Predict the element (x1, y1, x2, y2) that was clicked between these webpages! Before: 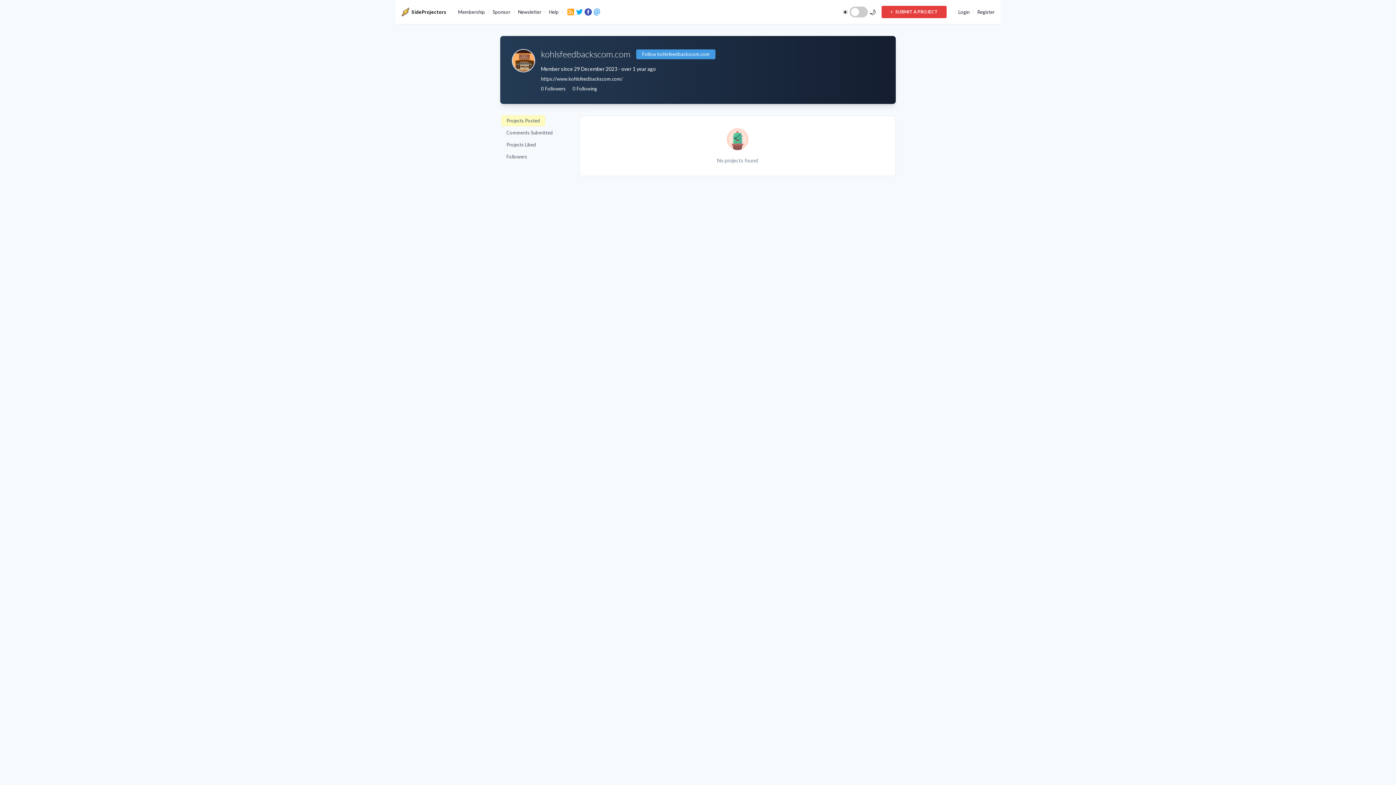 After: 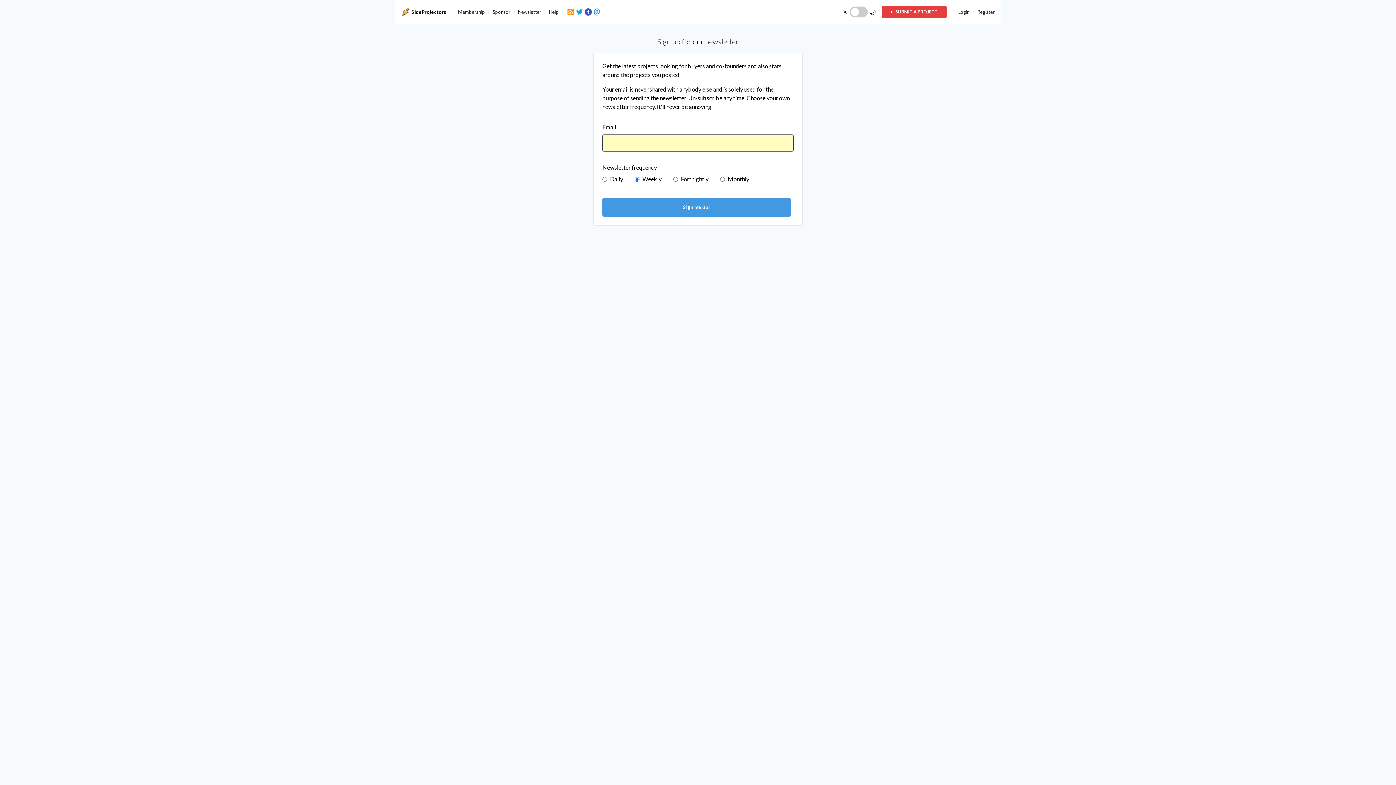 Action: bbox: (518, 8, 541, 15) label: Newsletter